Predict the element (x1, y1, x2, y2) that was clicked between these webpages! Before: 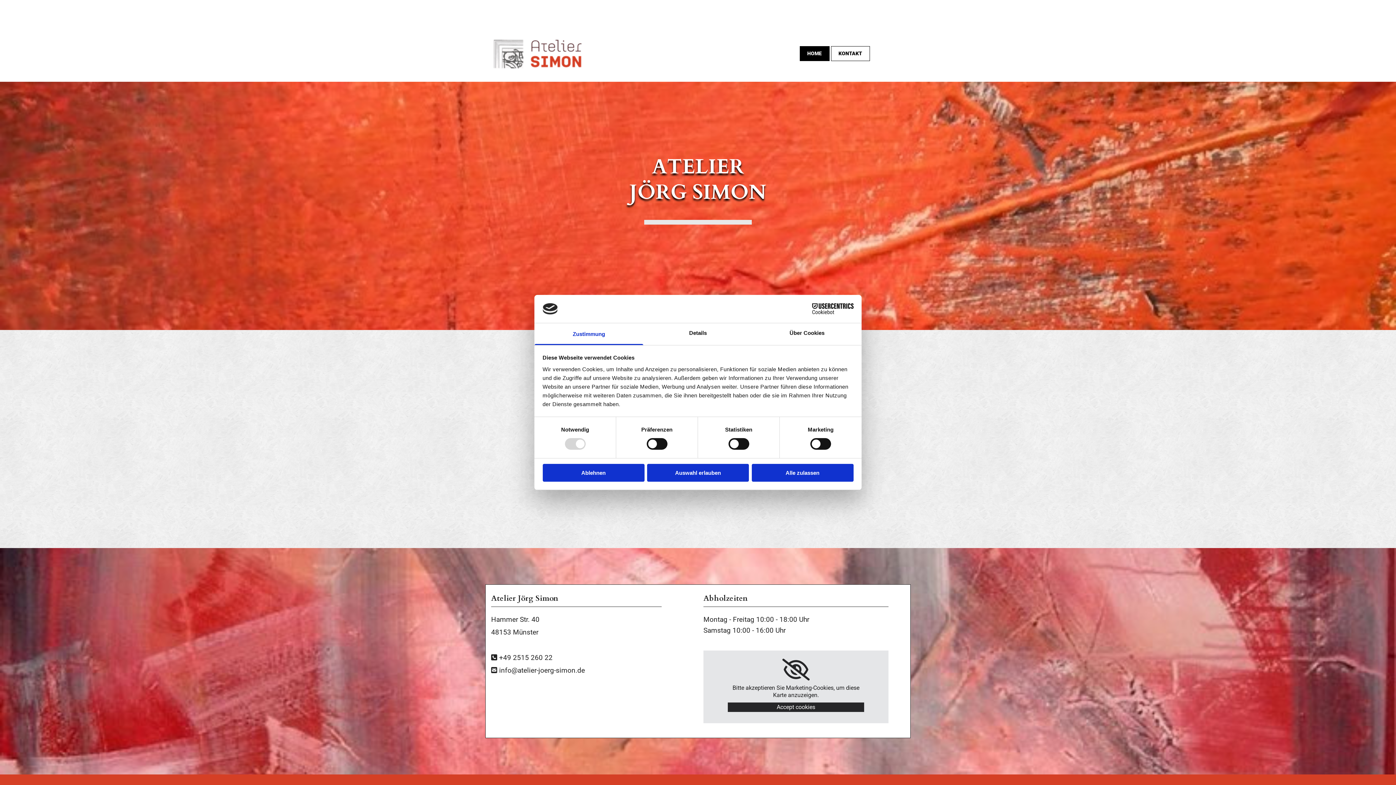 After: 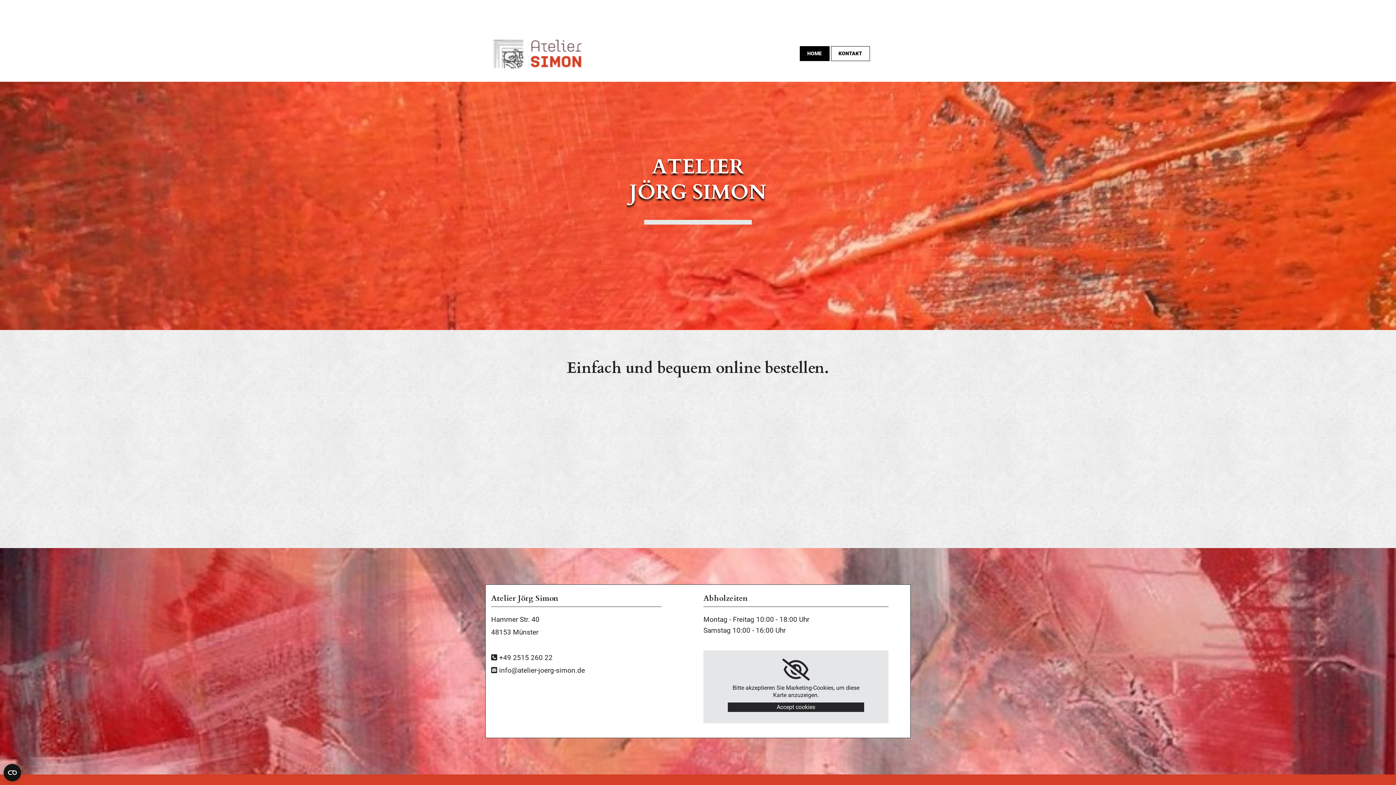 Action: label: Ablehnen bbox: (542, 464, 644, 481)